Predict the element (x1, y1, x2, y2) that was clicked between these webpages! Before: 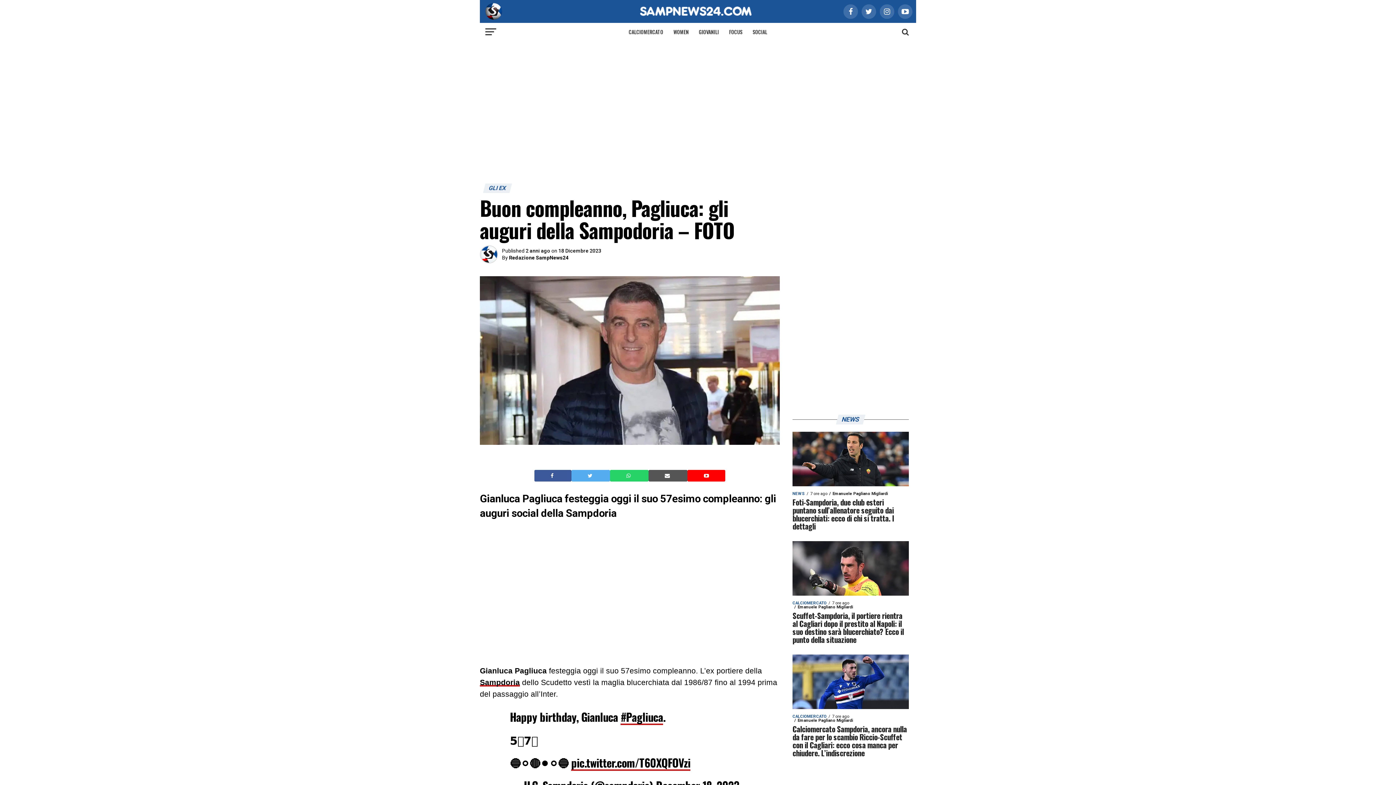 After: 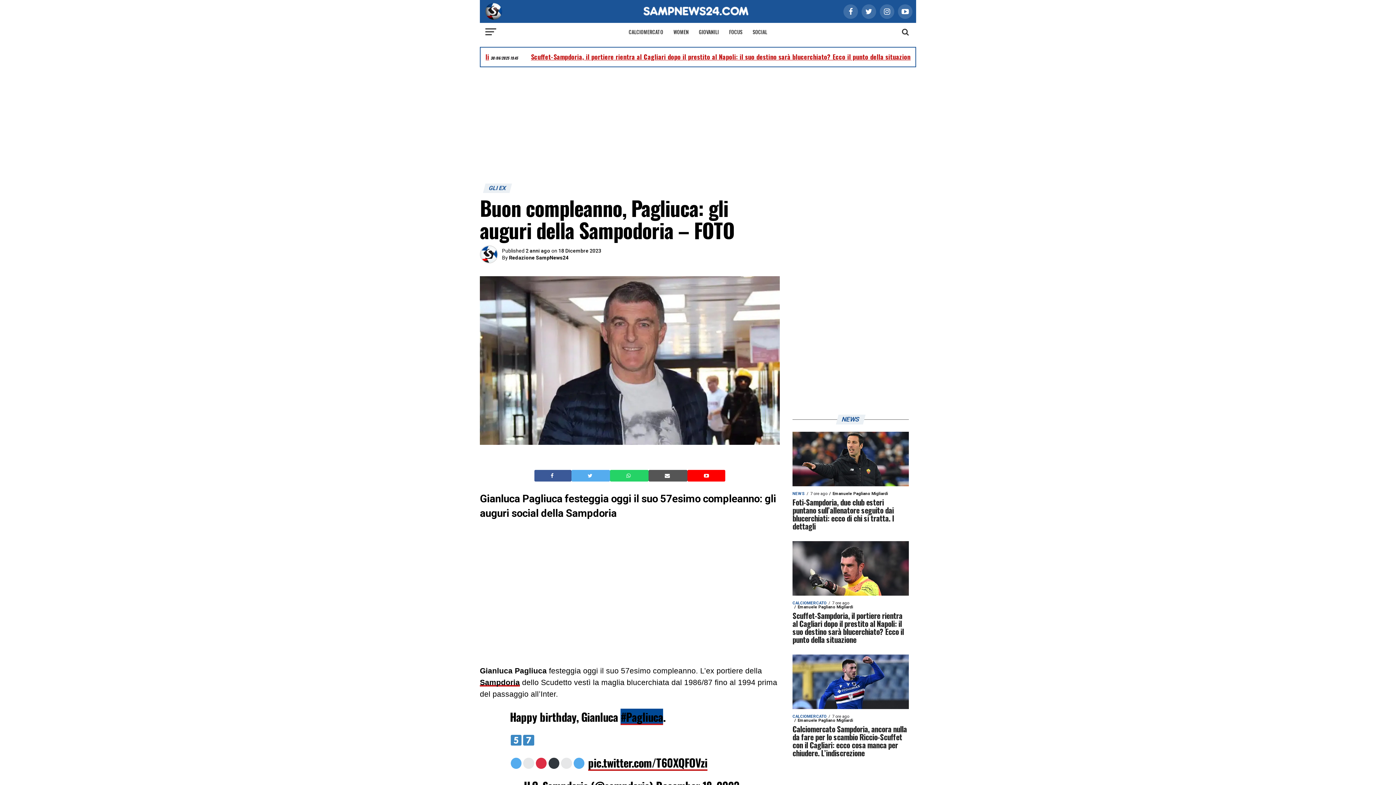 Action: label: #Pagliuca bbox: (620, 709, 663, 725)